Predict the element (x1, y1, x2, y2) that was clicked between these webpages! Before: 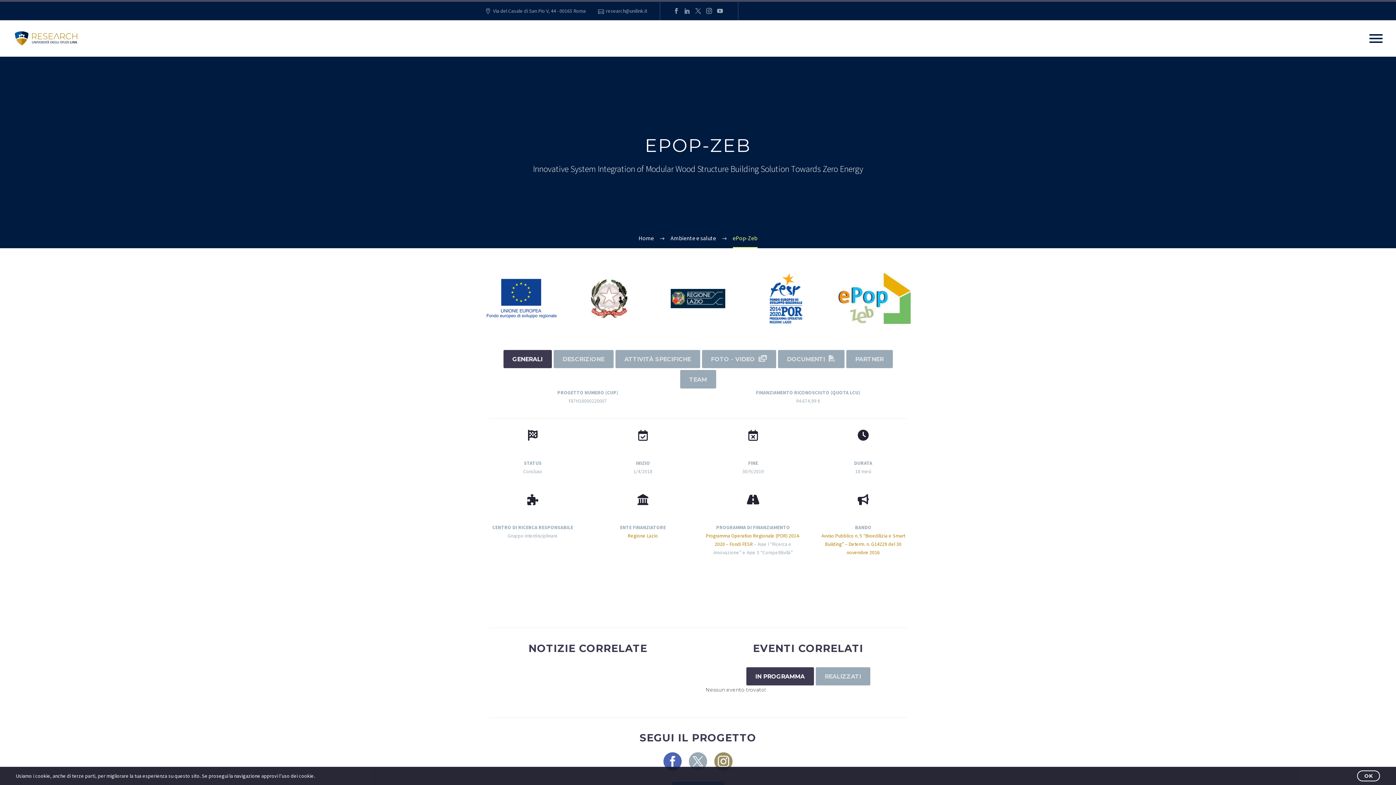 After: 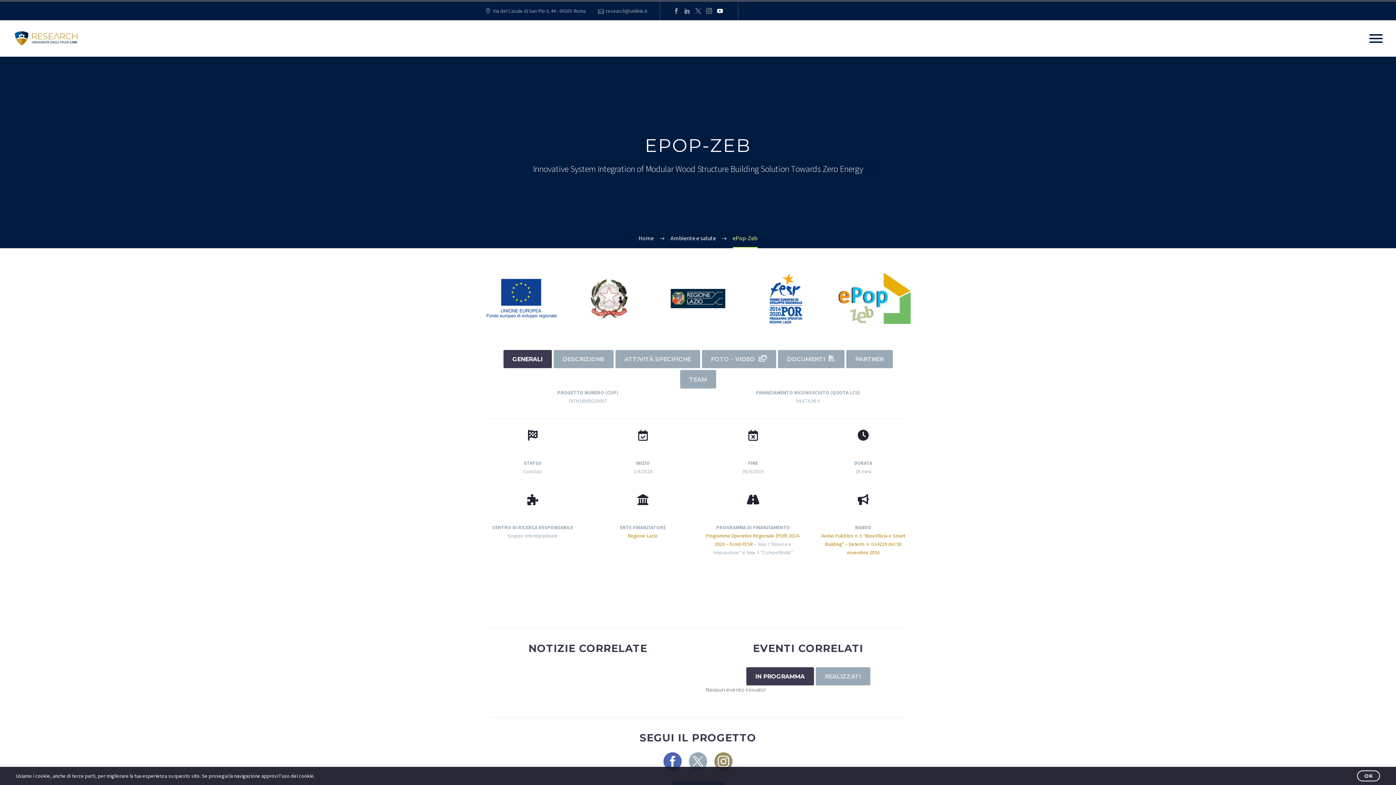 Action: bbox: (714, 8, 725, 13)